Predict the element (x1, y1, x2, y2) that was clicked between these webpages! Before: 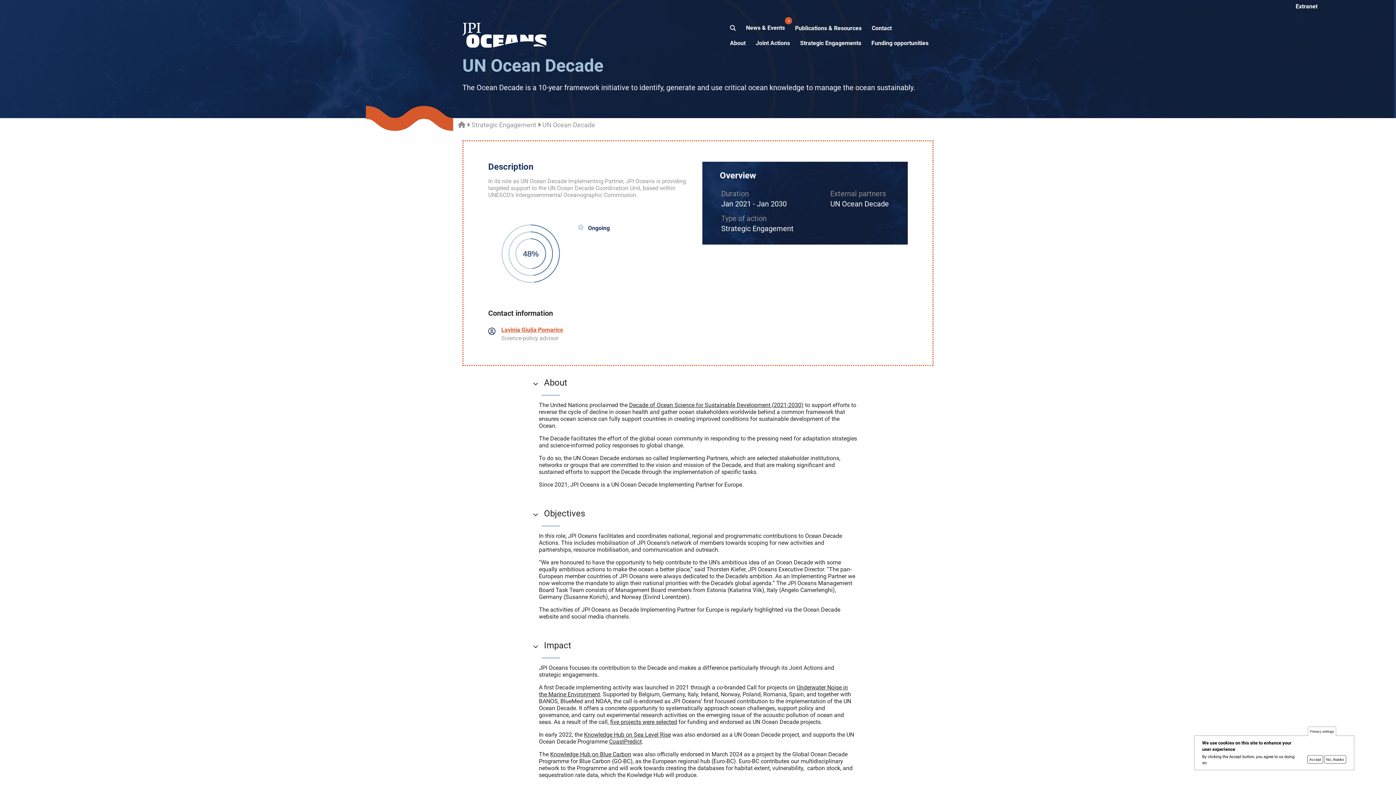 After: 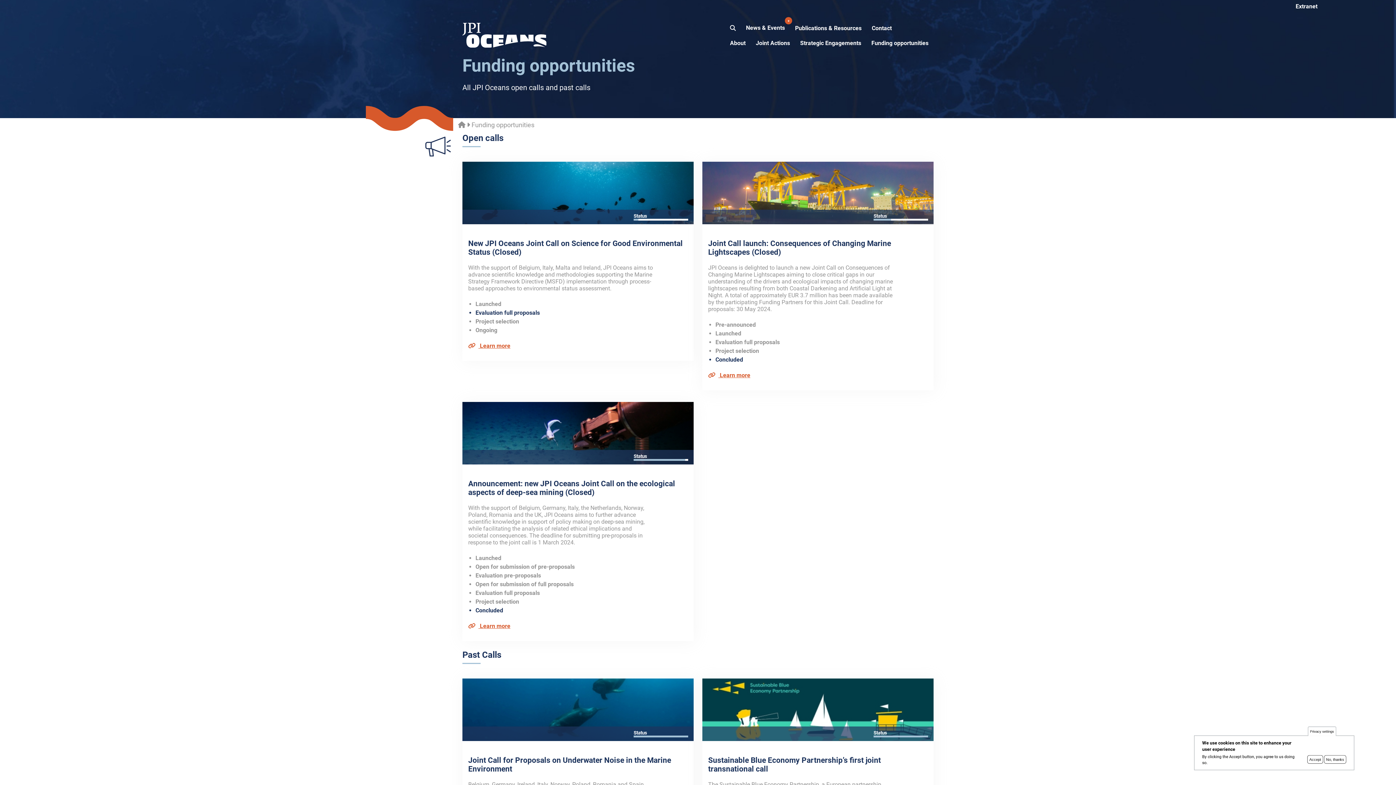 Action: label: Funding opportunities bbox: (870, 39, 930, 47)